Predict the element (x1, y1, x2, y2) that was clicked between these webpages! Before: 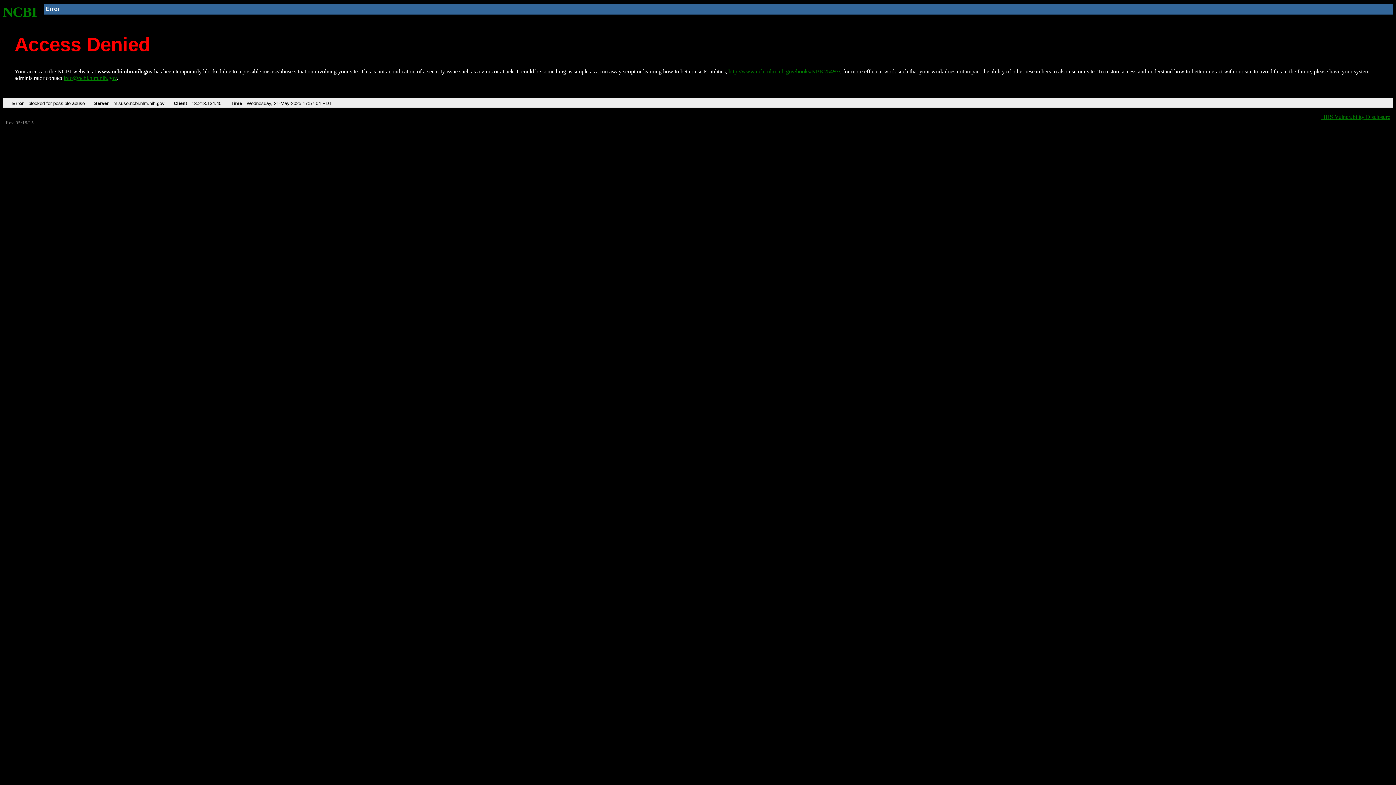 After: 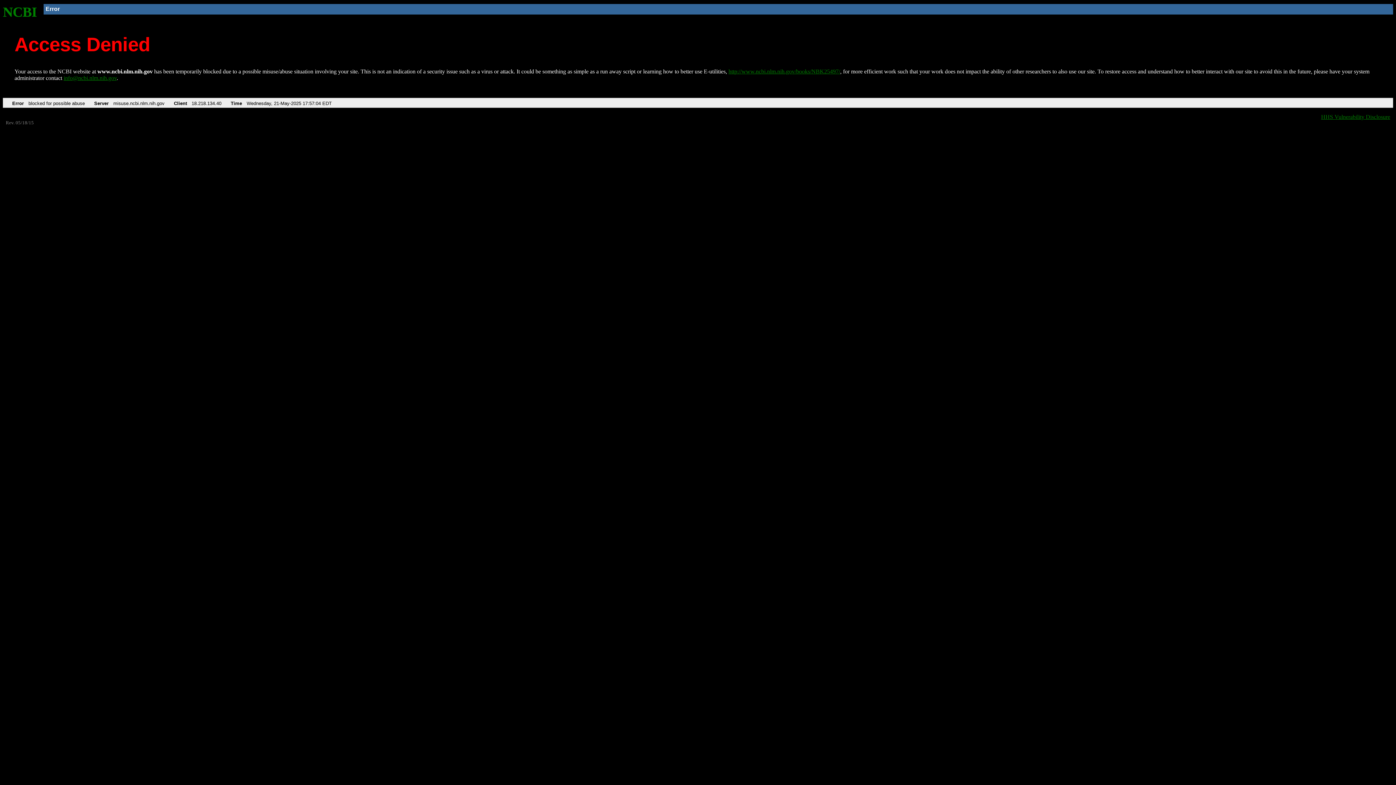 Action: label: info@ncbi.nlm.nih.gov bbox: (63, 75, 116, 81)